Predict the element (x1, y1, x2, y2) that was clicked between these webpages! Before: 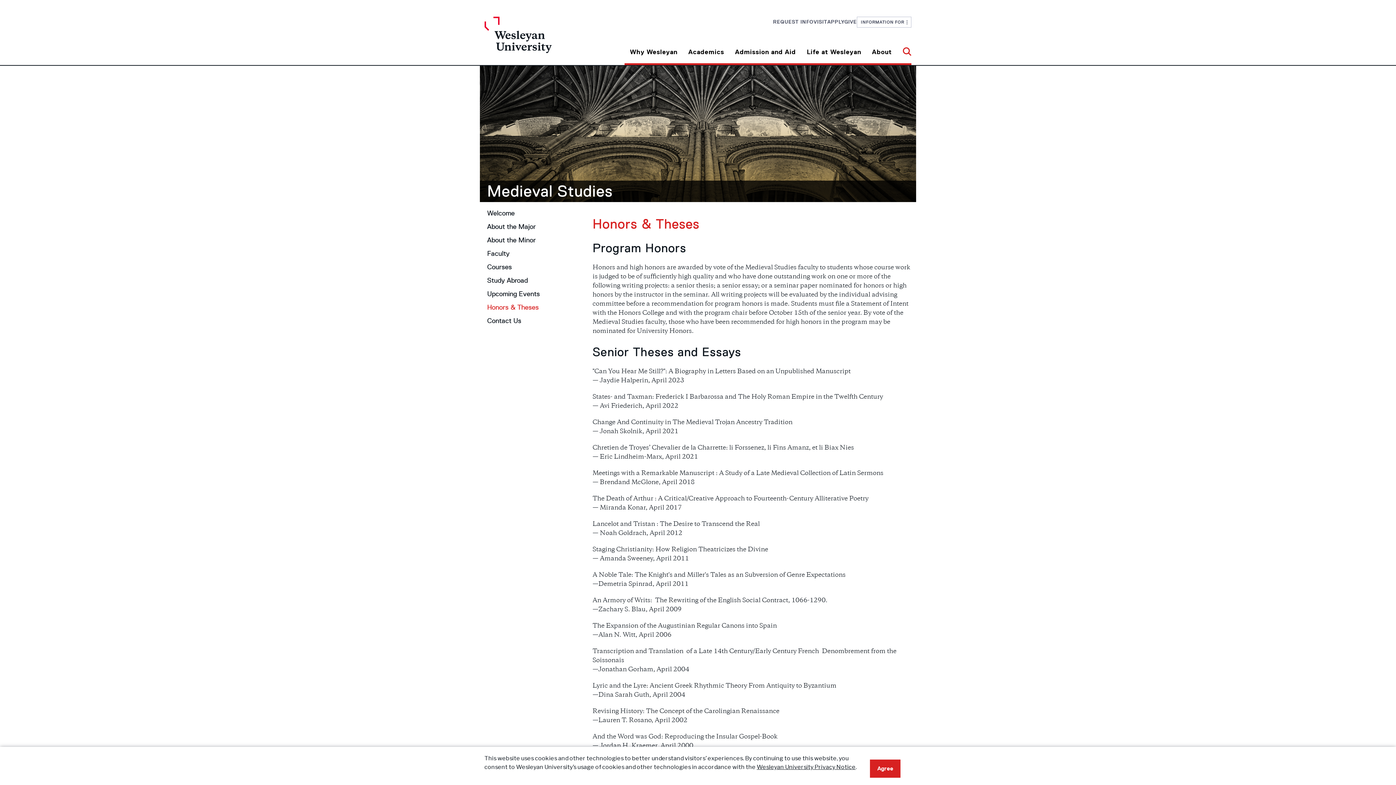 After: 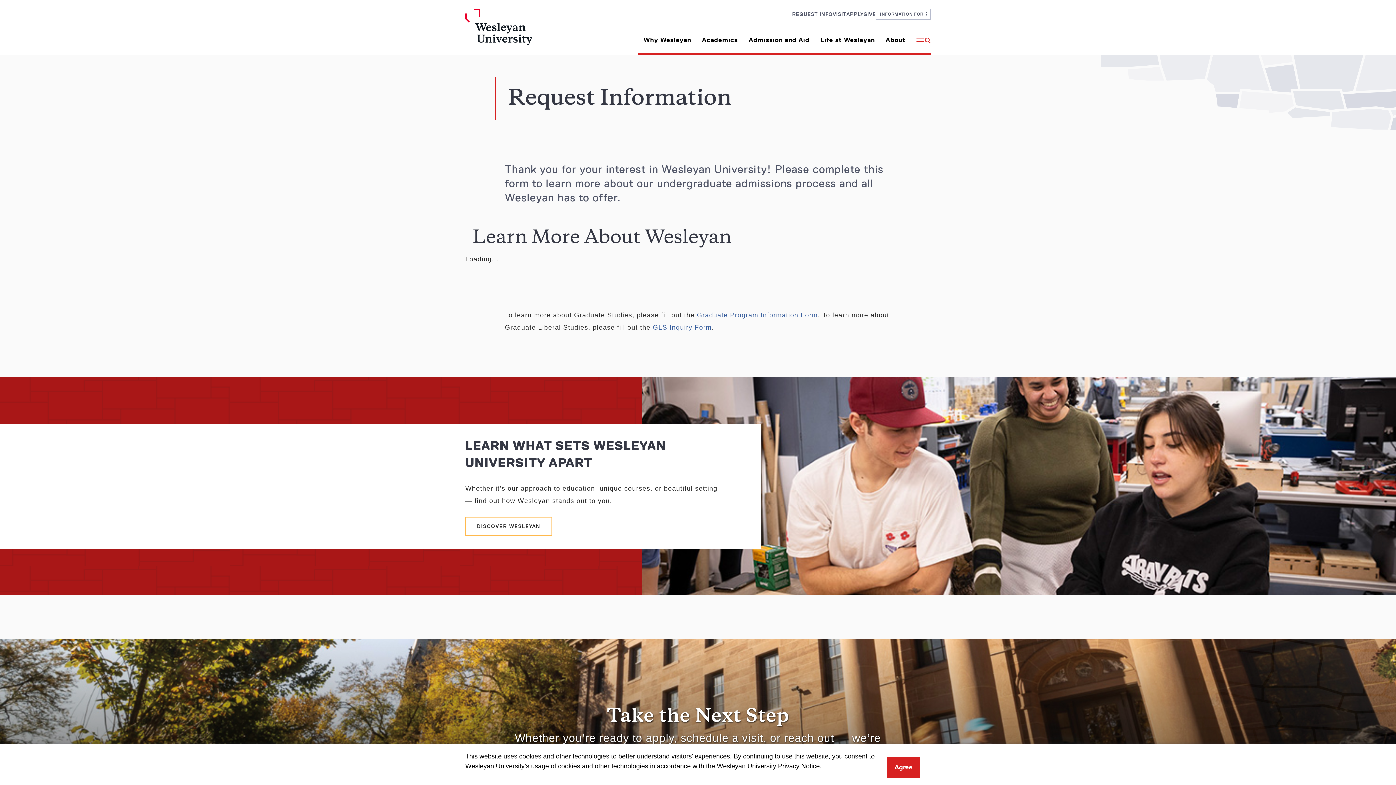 Action: bbox: (773, 18, 813, 24) label: REQUEST INFO